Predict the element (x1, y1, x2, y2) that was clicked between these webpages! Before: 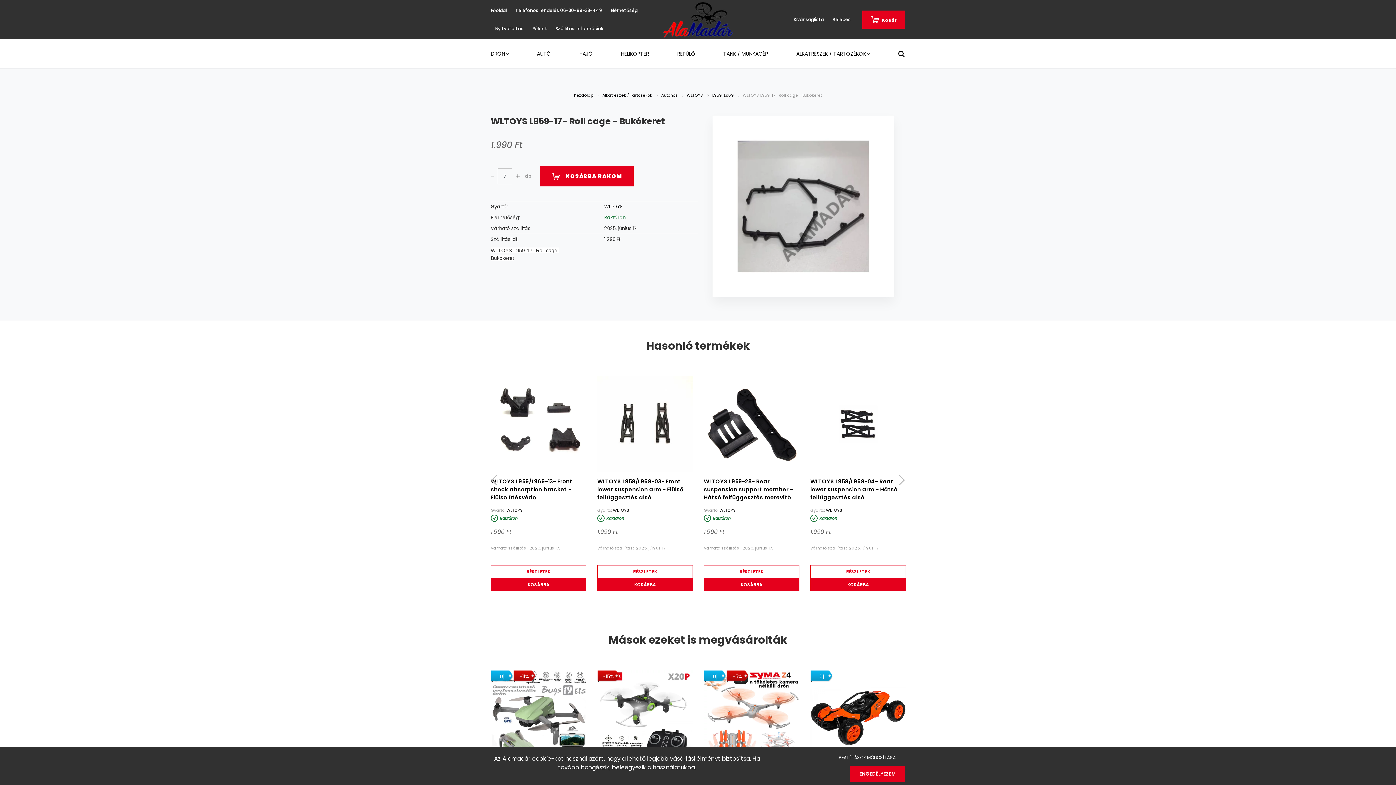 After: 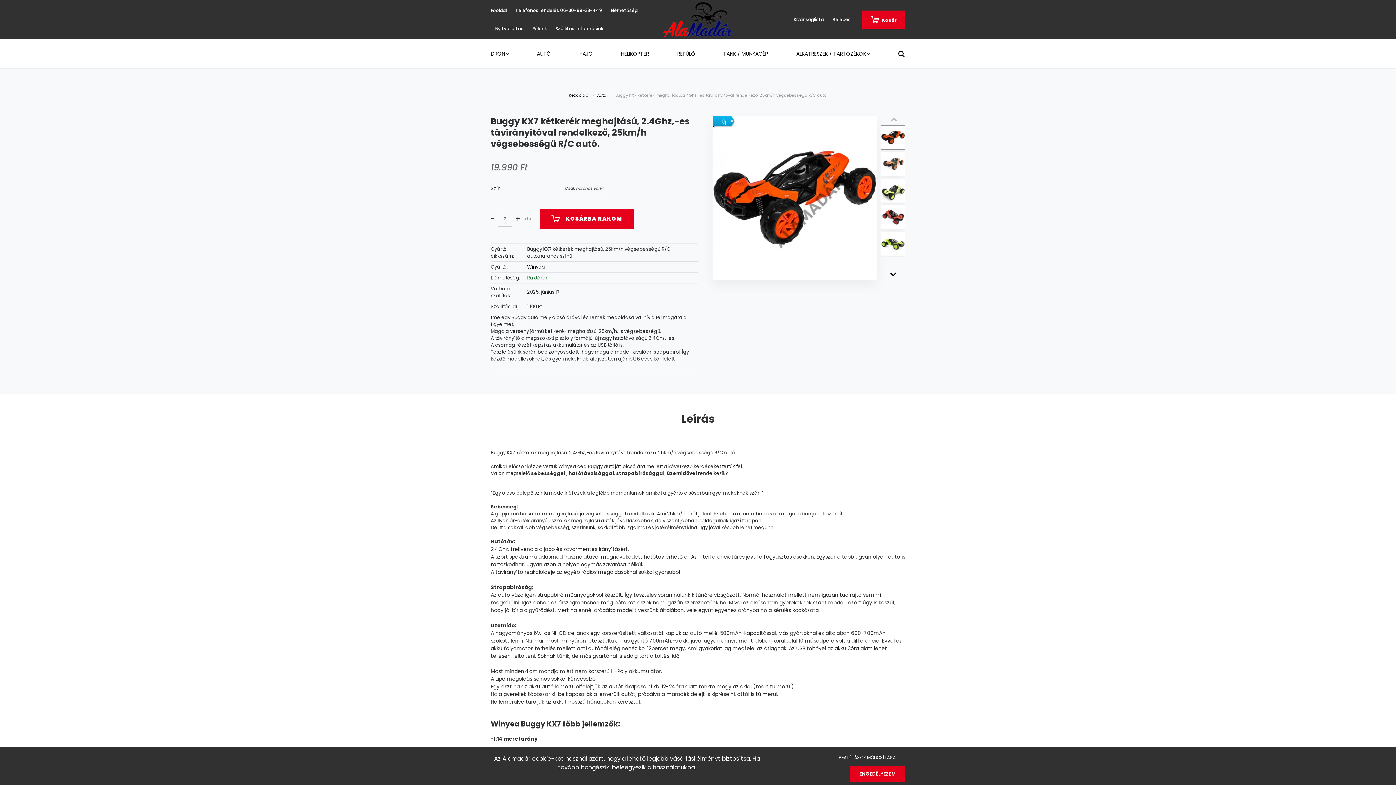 Action: bbox: (810, 670, 906, 766)